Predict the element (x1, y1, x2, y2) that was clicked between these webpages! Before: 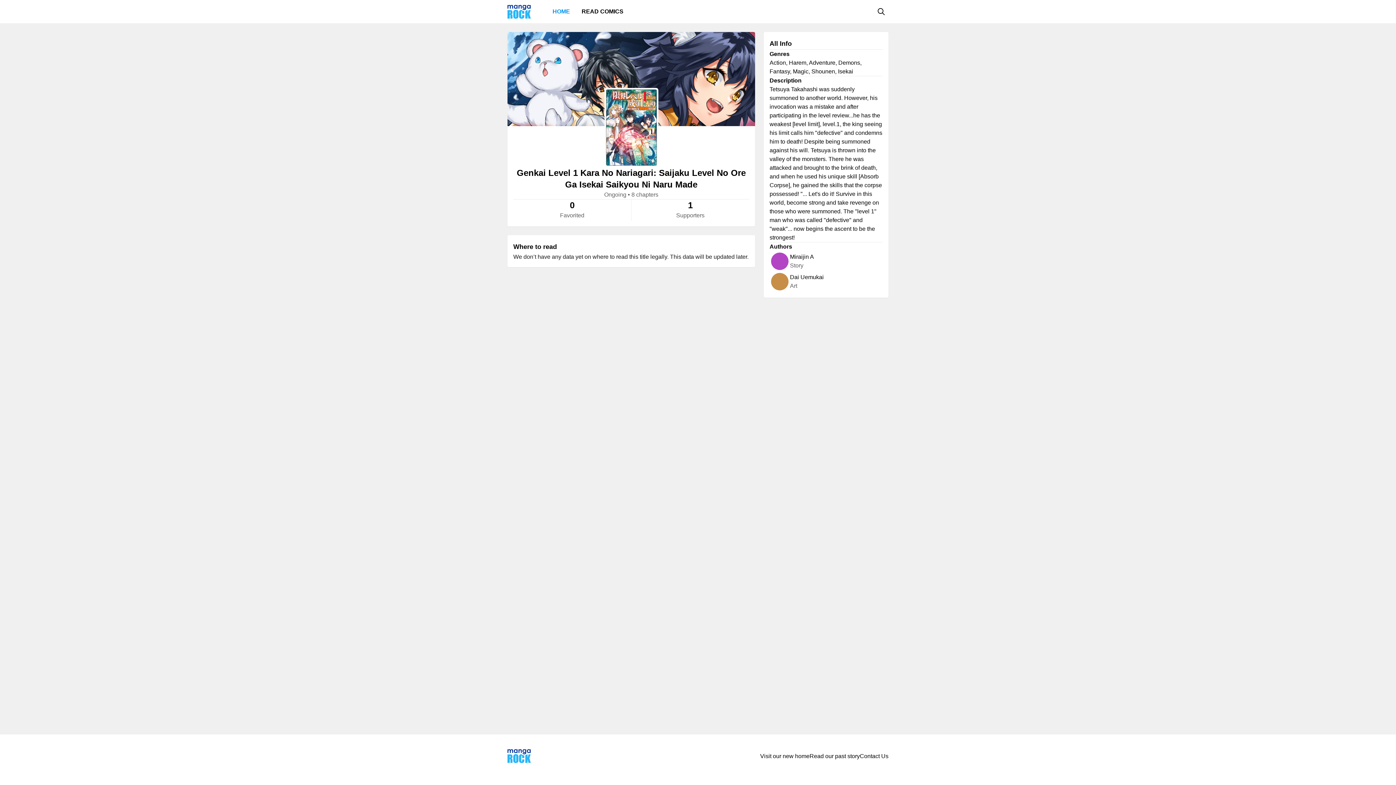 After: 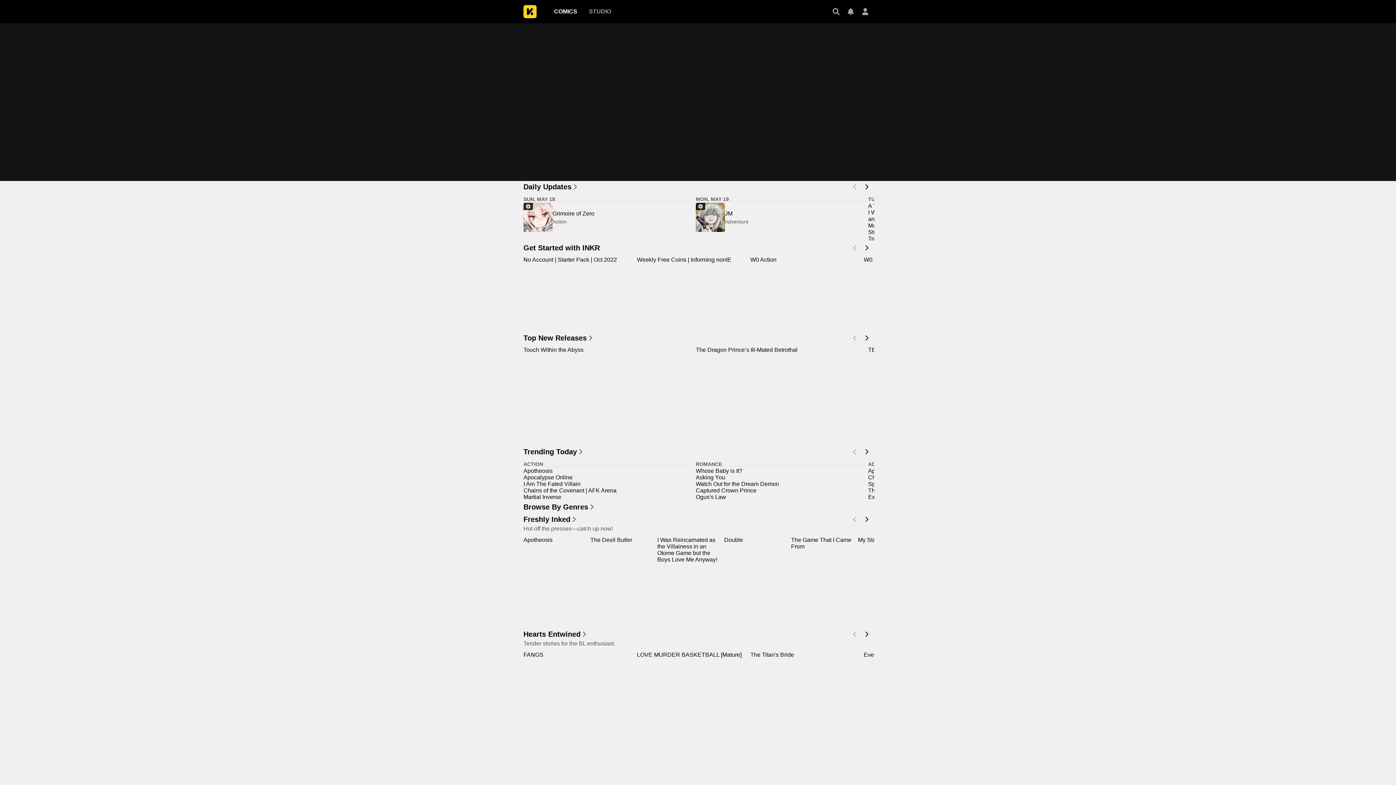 Action: bbox: (860, 752, 888, 760) label: Contact Us